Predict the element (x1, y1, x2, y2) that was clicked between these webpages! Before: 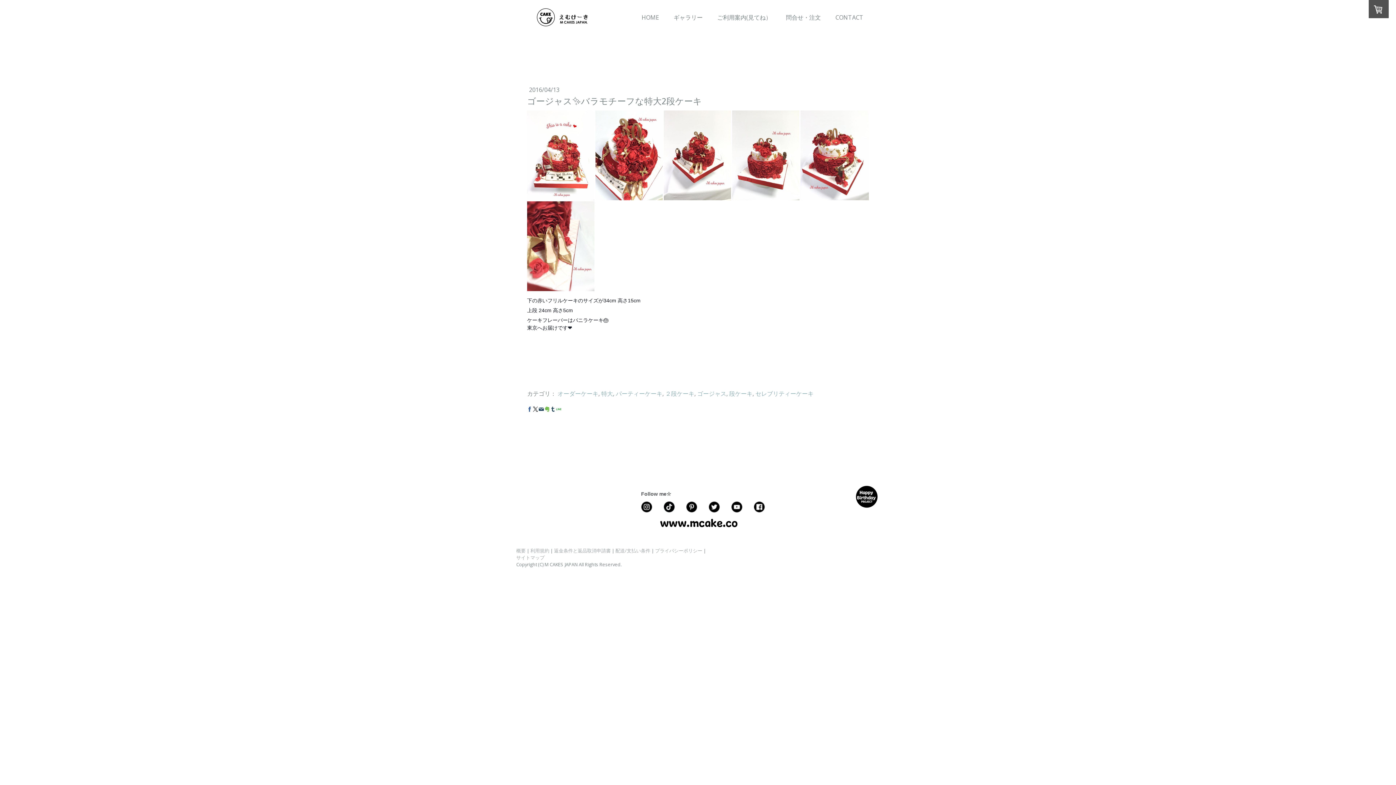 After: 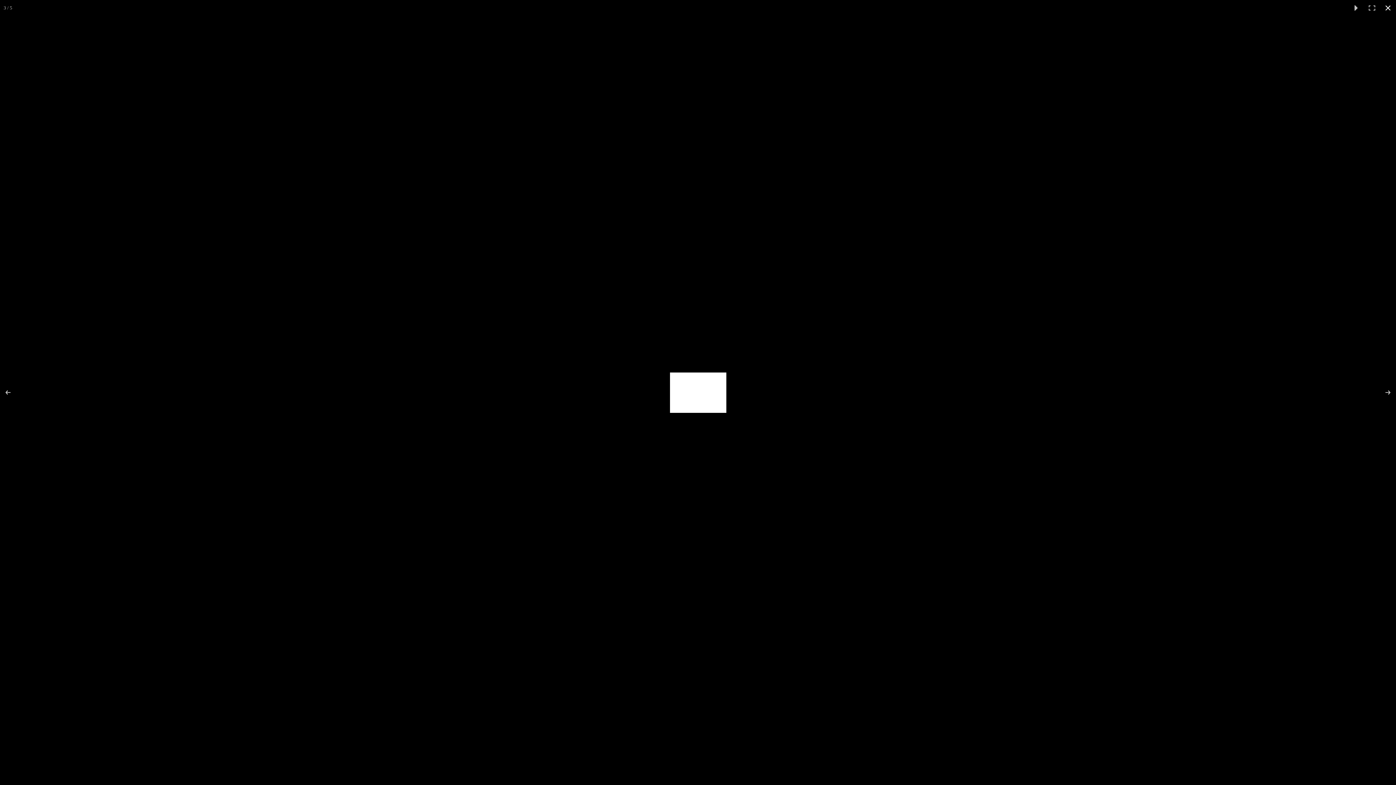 Action: bbox: (697, 506, 708, 514)